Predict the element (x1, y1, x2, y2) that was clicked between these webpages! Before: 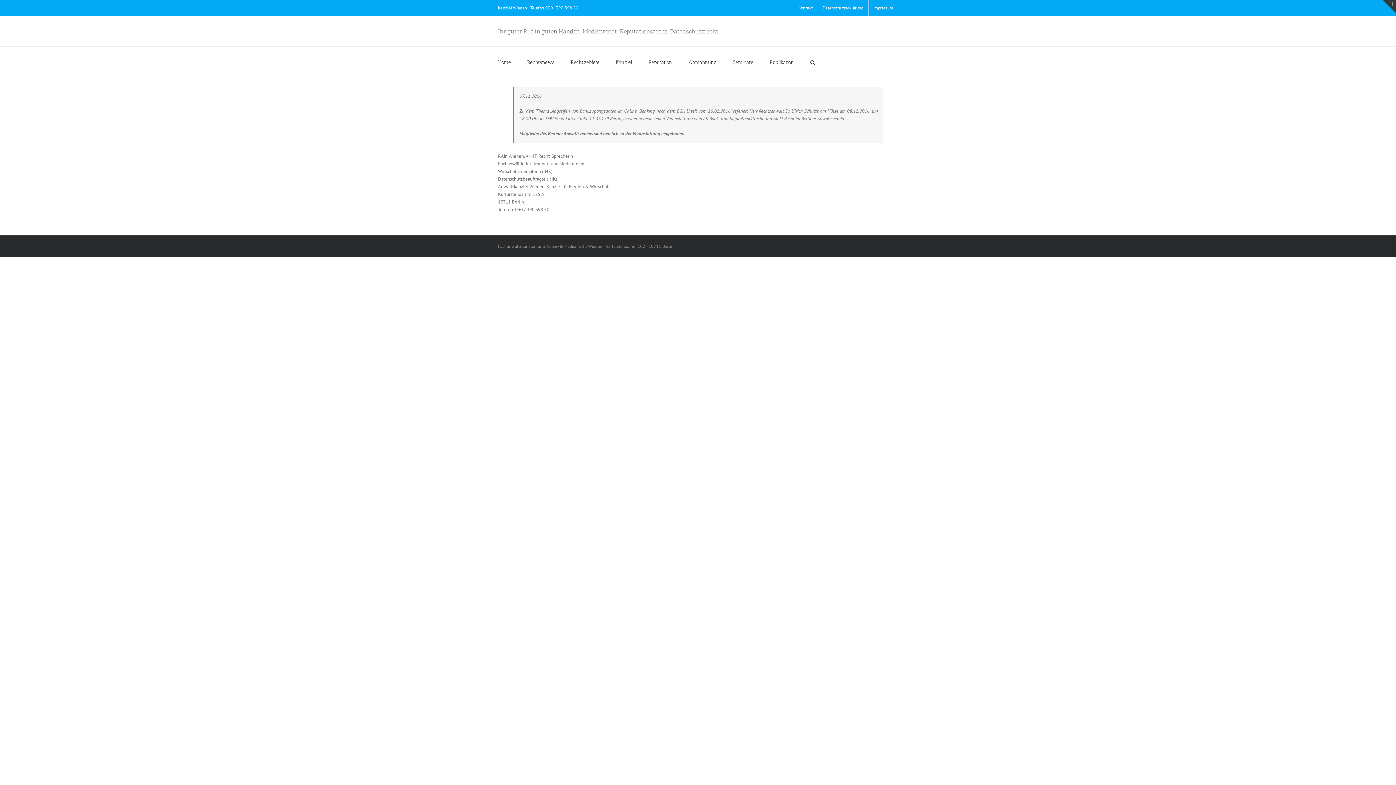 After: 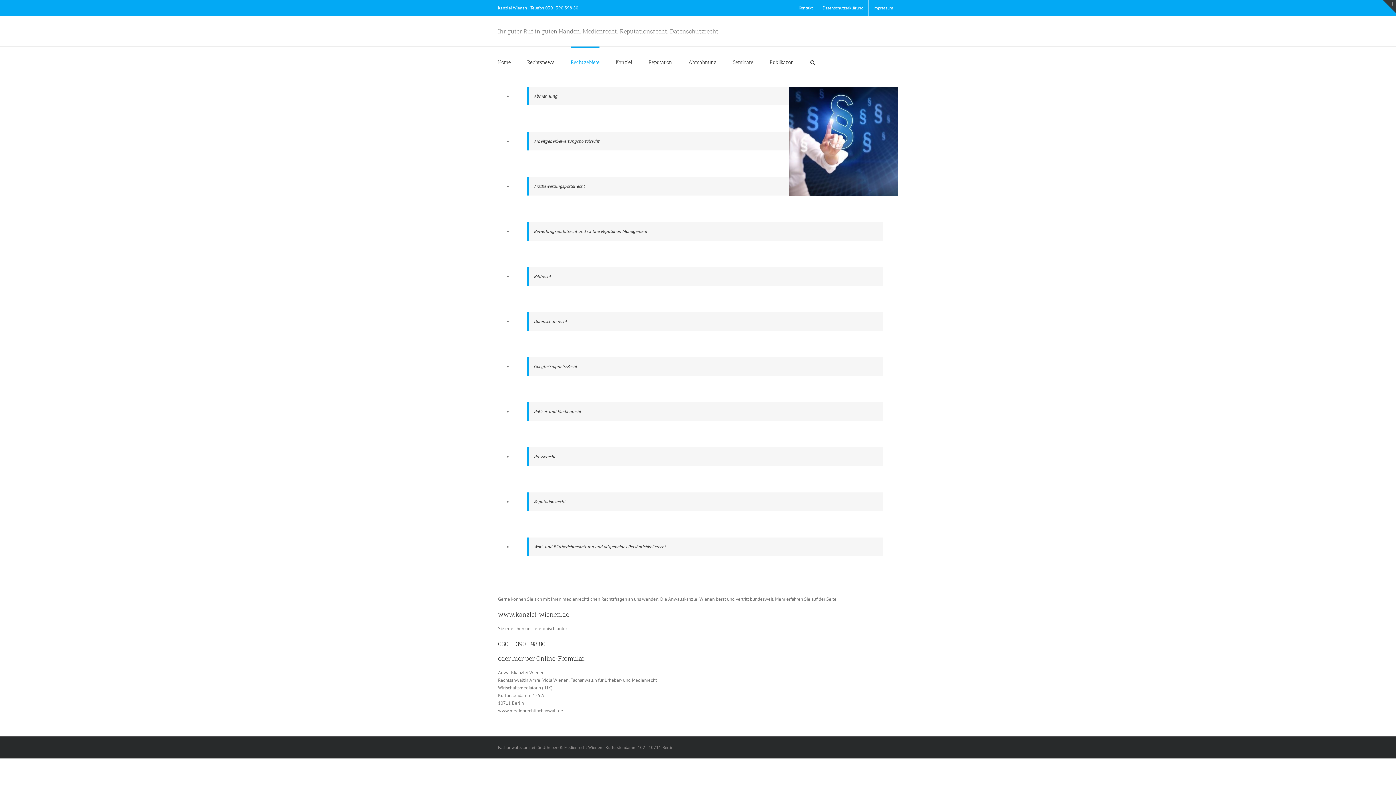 Action: bbox: (570, 46, 599, 77) label: Rechtgebiete